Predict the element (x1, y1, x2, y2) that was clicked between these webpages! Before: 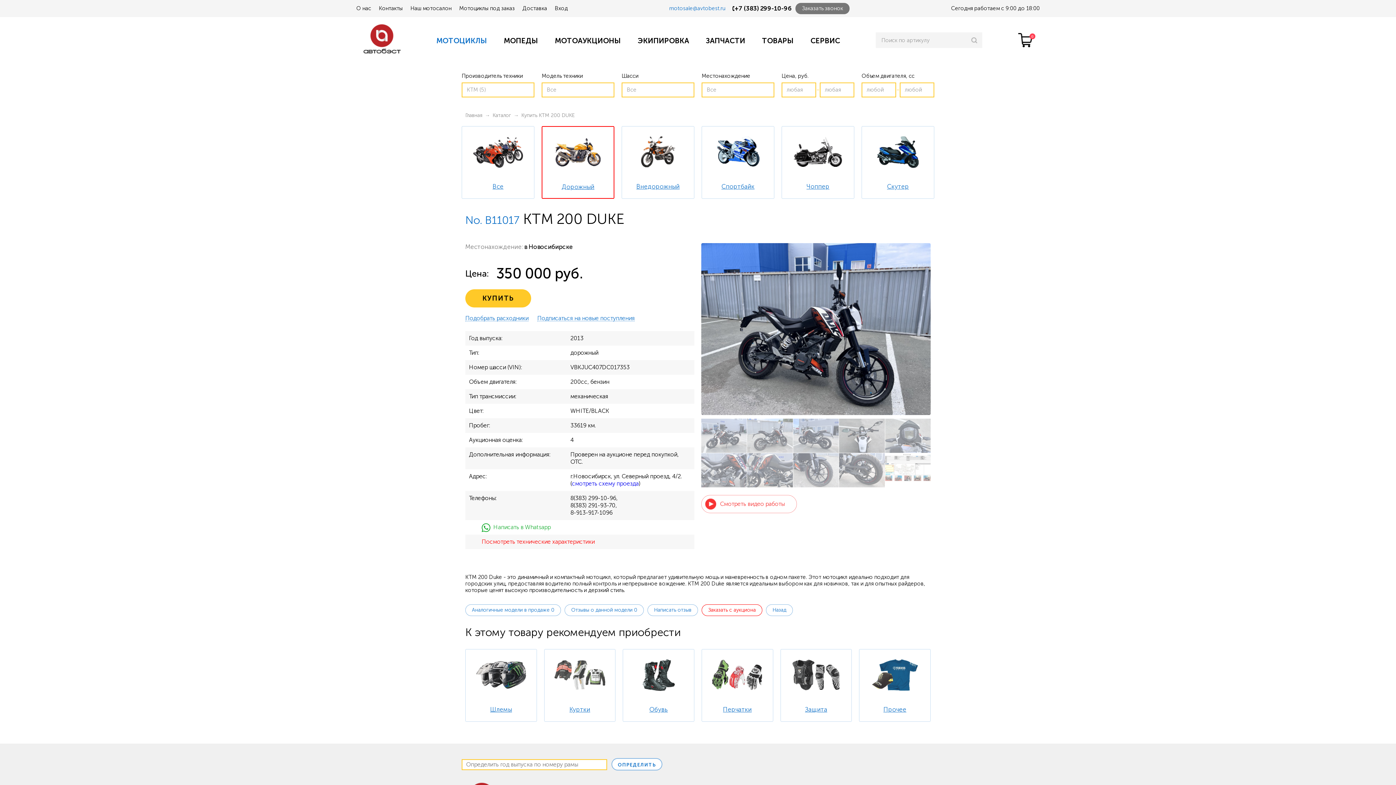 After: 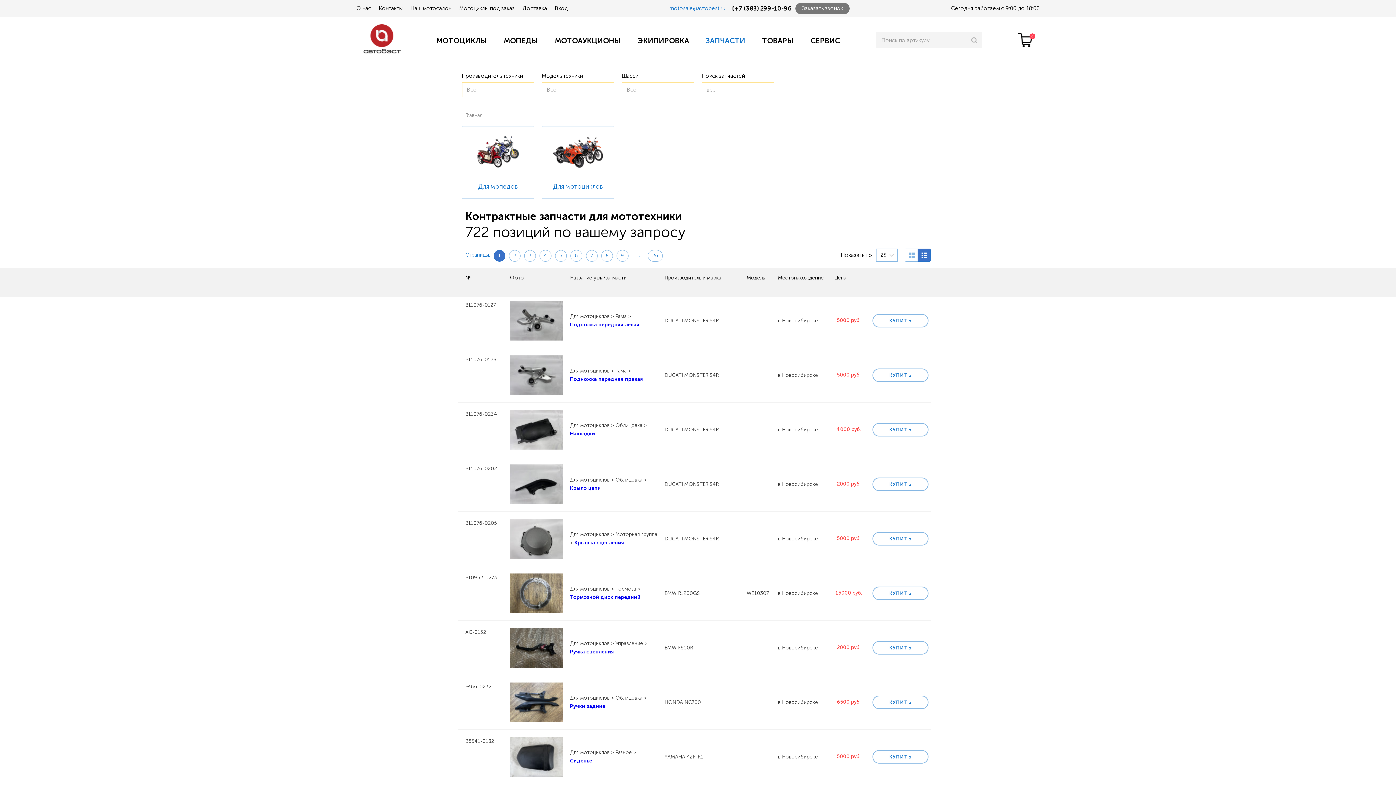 Action: label: ЗАПЧАСТИ bbox: (706, 36, 745, 45)